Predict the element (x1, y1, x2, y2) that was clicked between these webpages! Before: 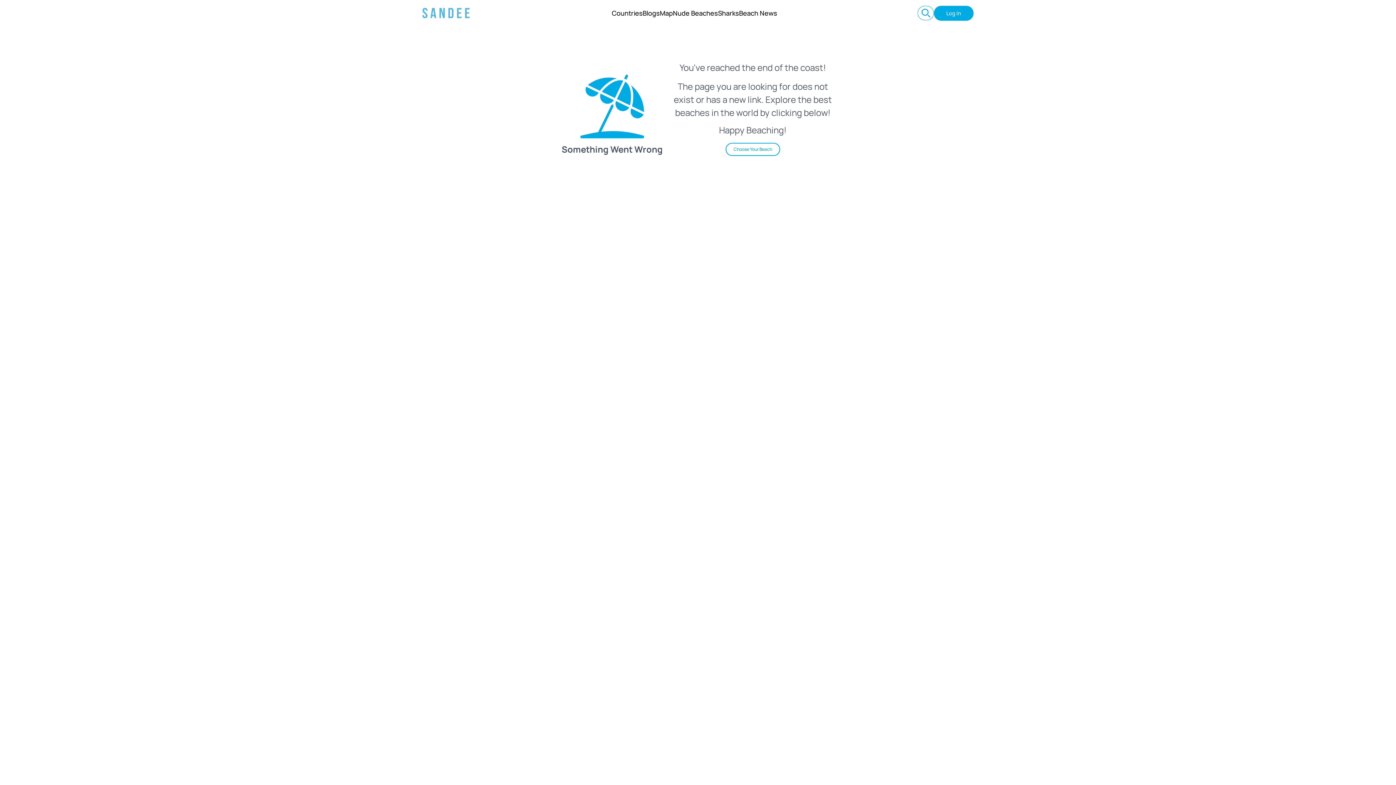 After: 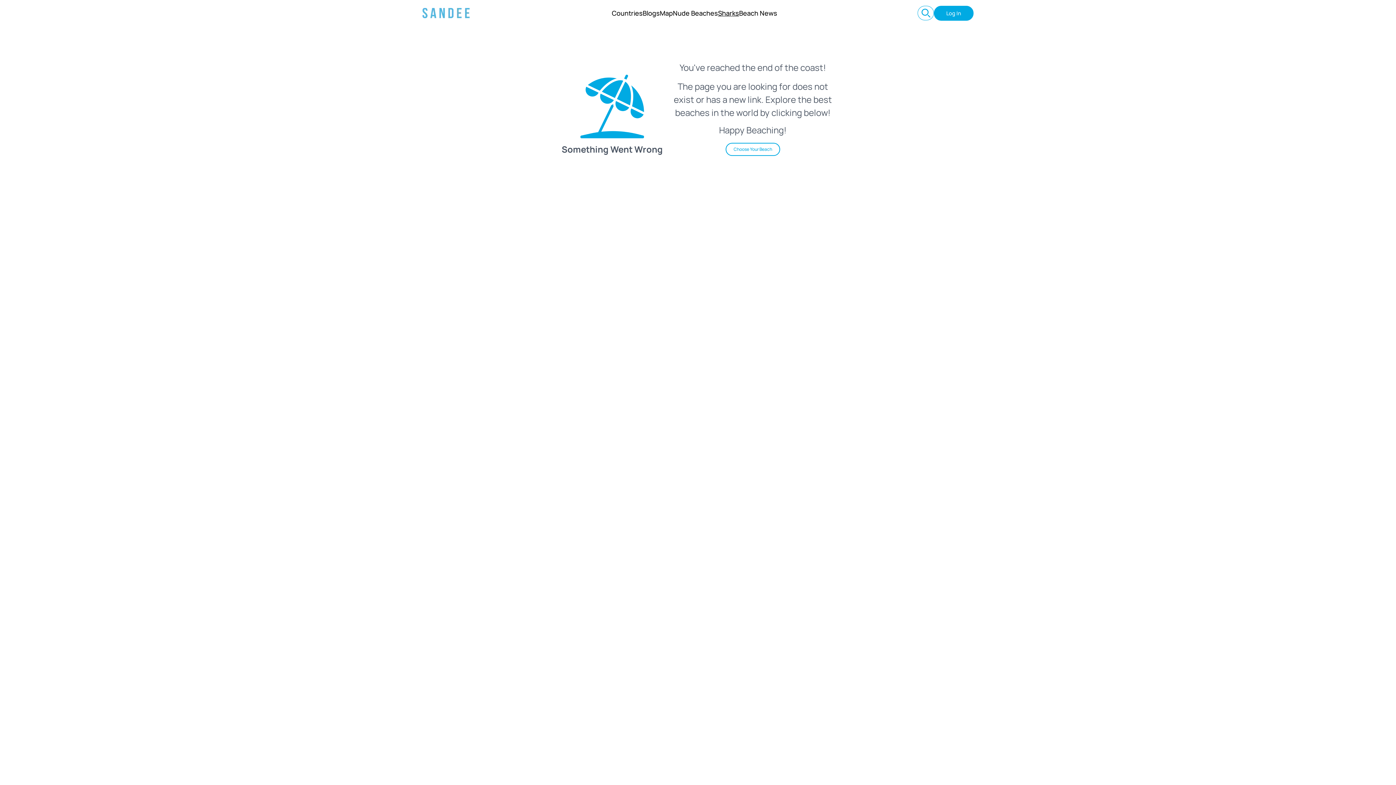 Action: bbox: (718, 1, 739, 24) label: Sharks